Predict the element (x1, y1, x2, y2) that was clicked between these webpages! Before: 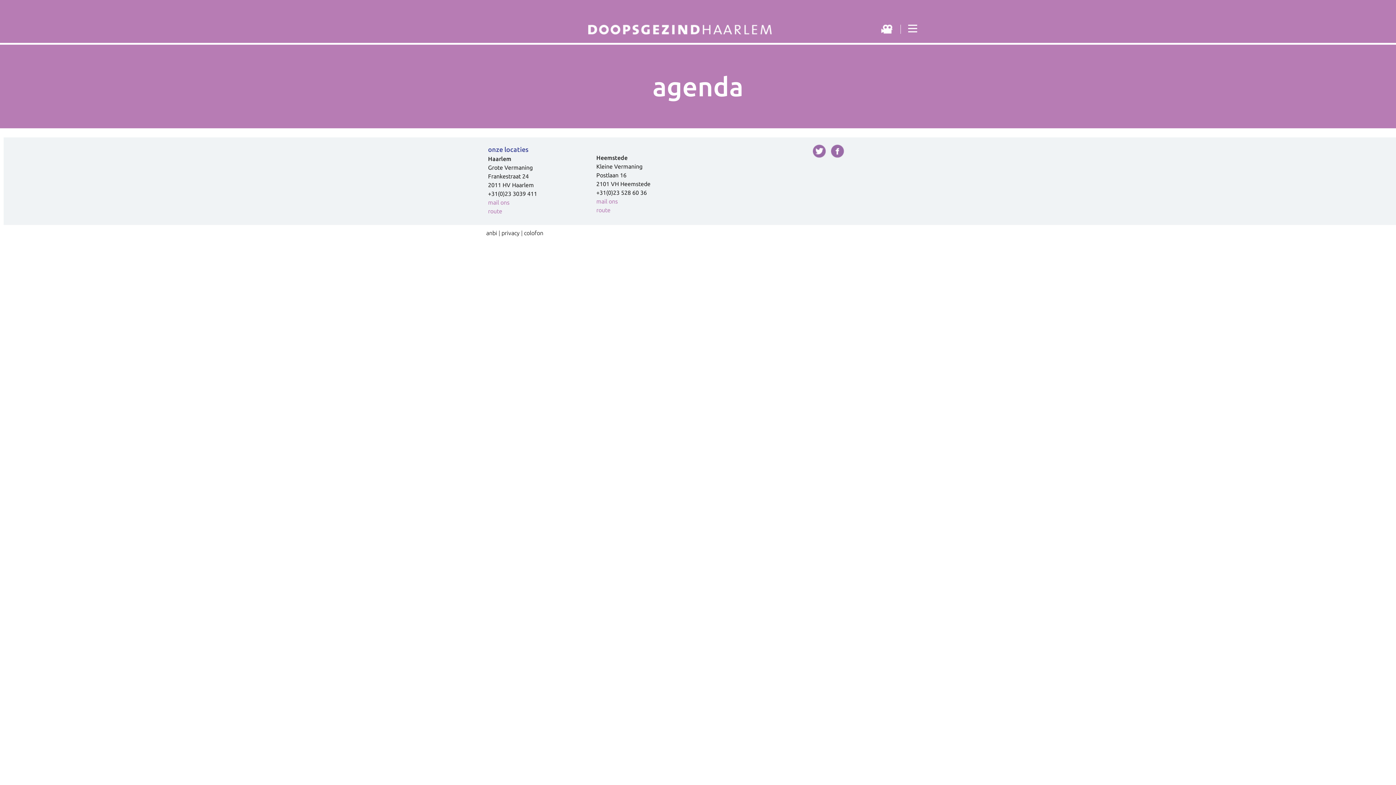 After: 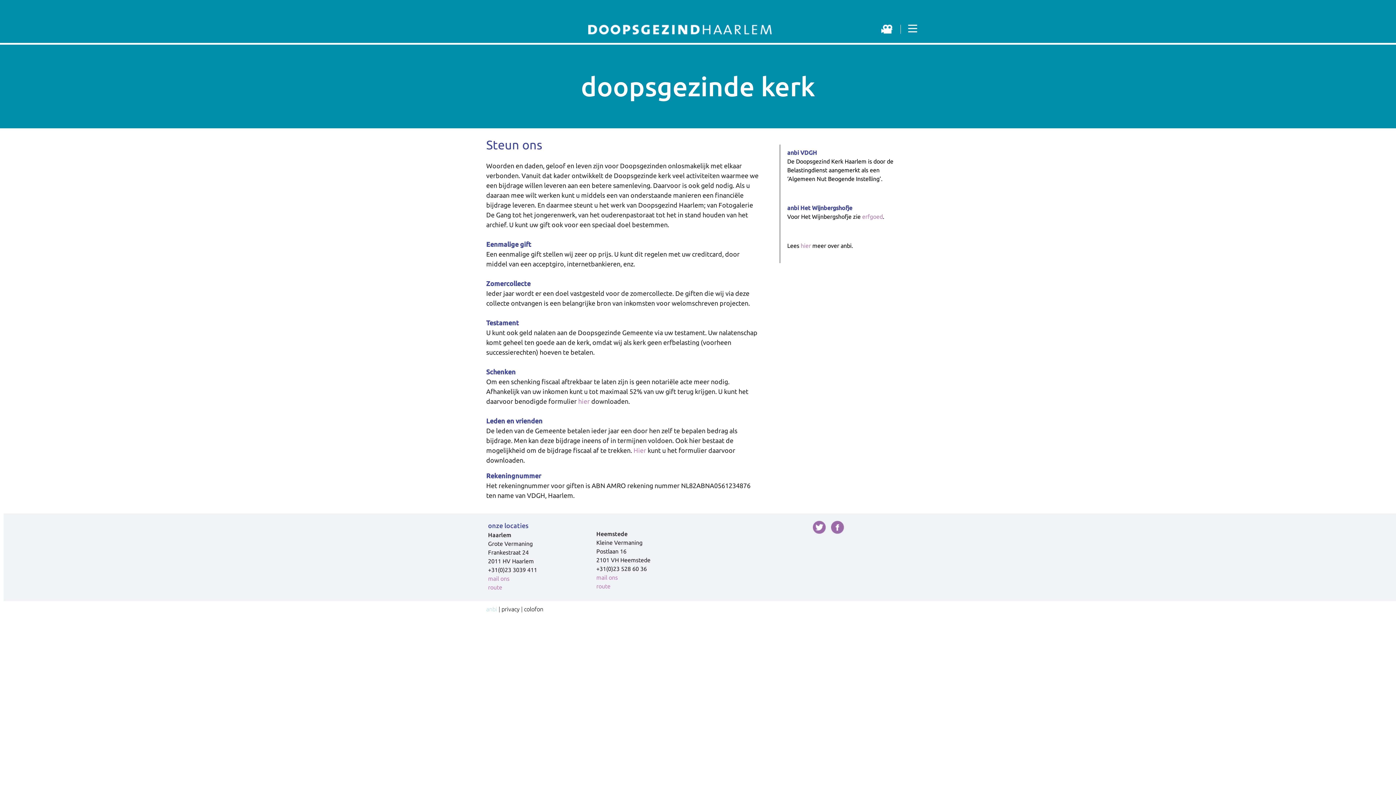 Action: label: anbi bbox: (486, 229, 497, 236)